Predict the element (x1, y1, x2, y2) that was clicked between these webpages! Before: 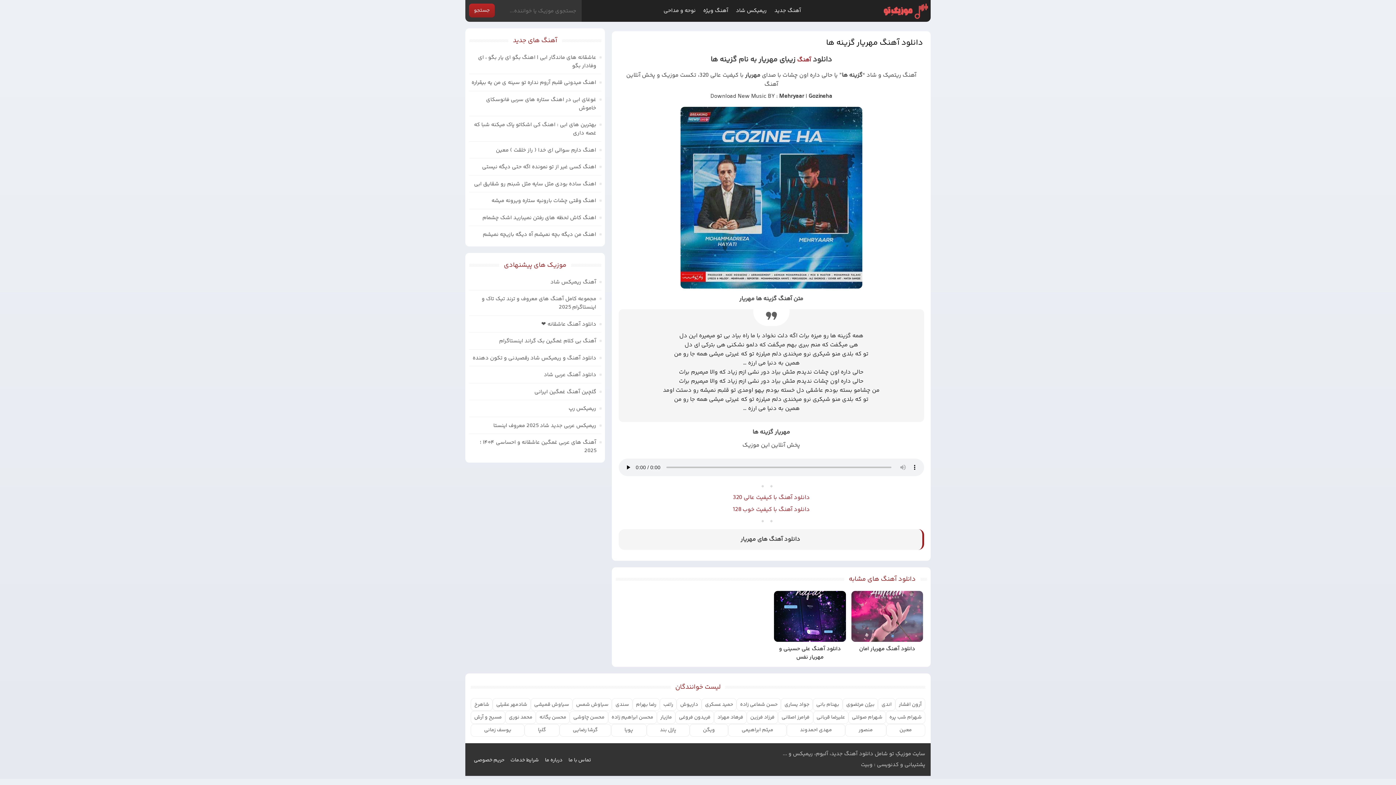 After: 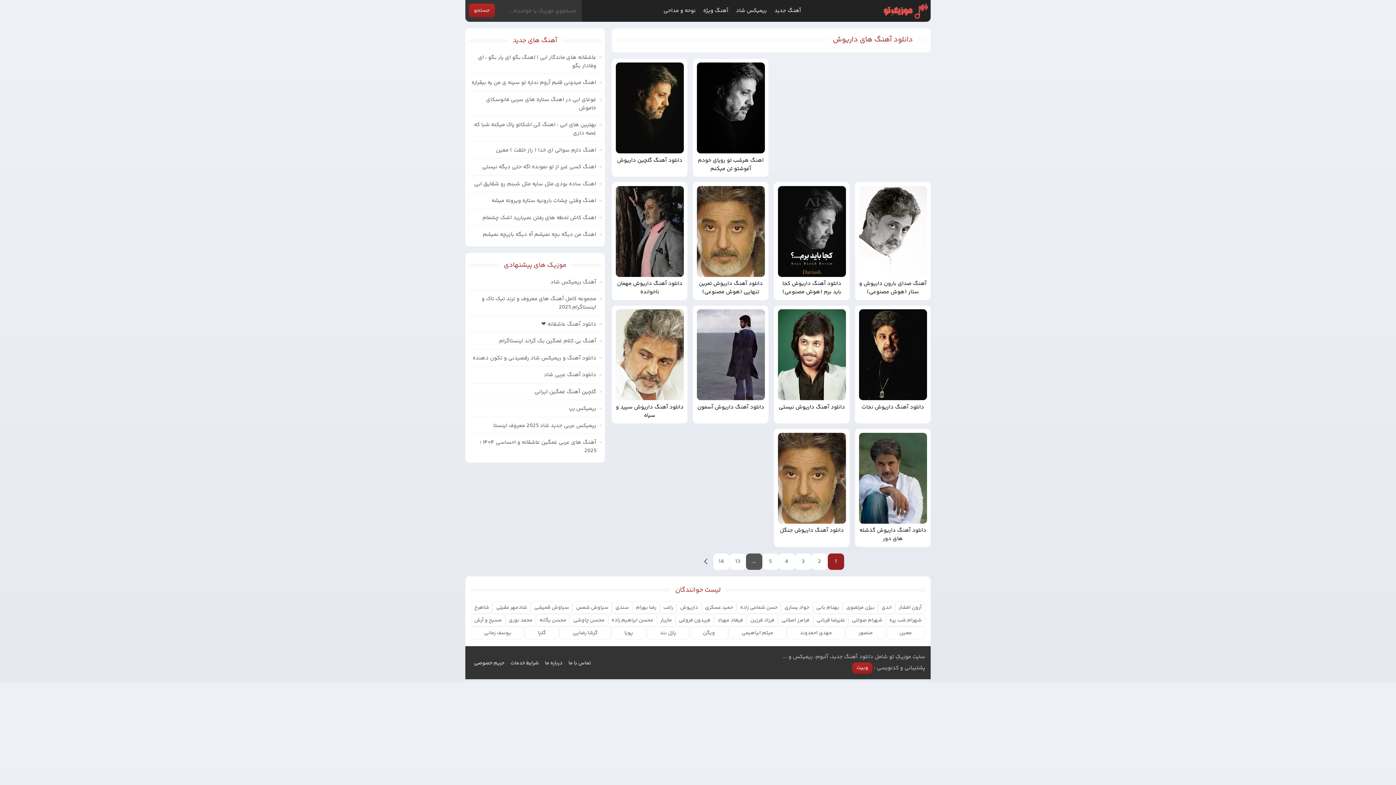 Action: bbox: (676, 698, 701, 711) label: داریوش